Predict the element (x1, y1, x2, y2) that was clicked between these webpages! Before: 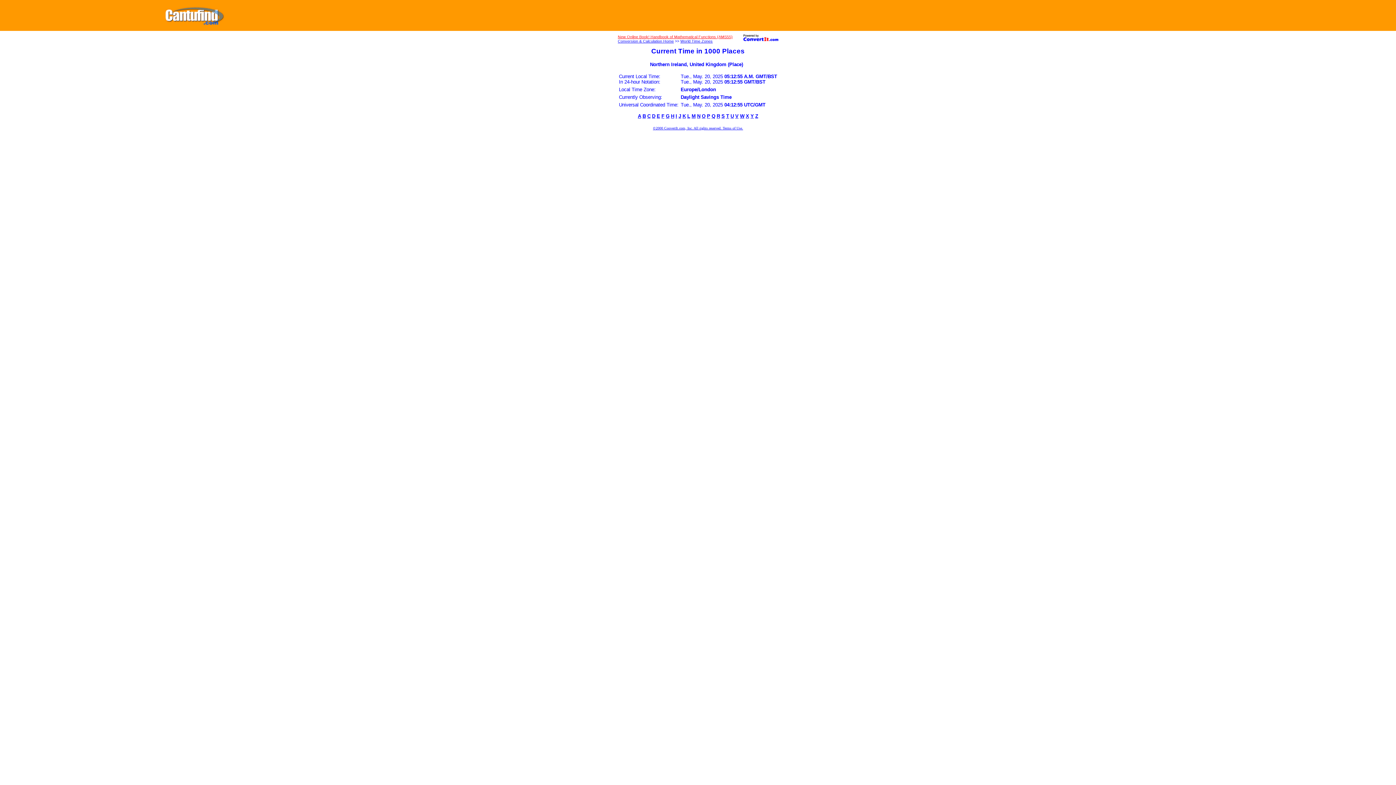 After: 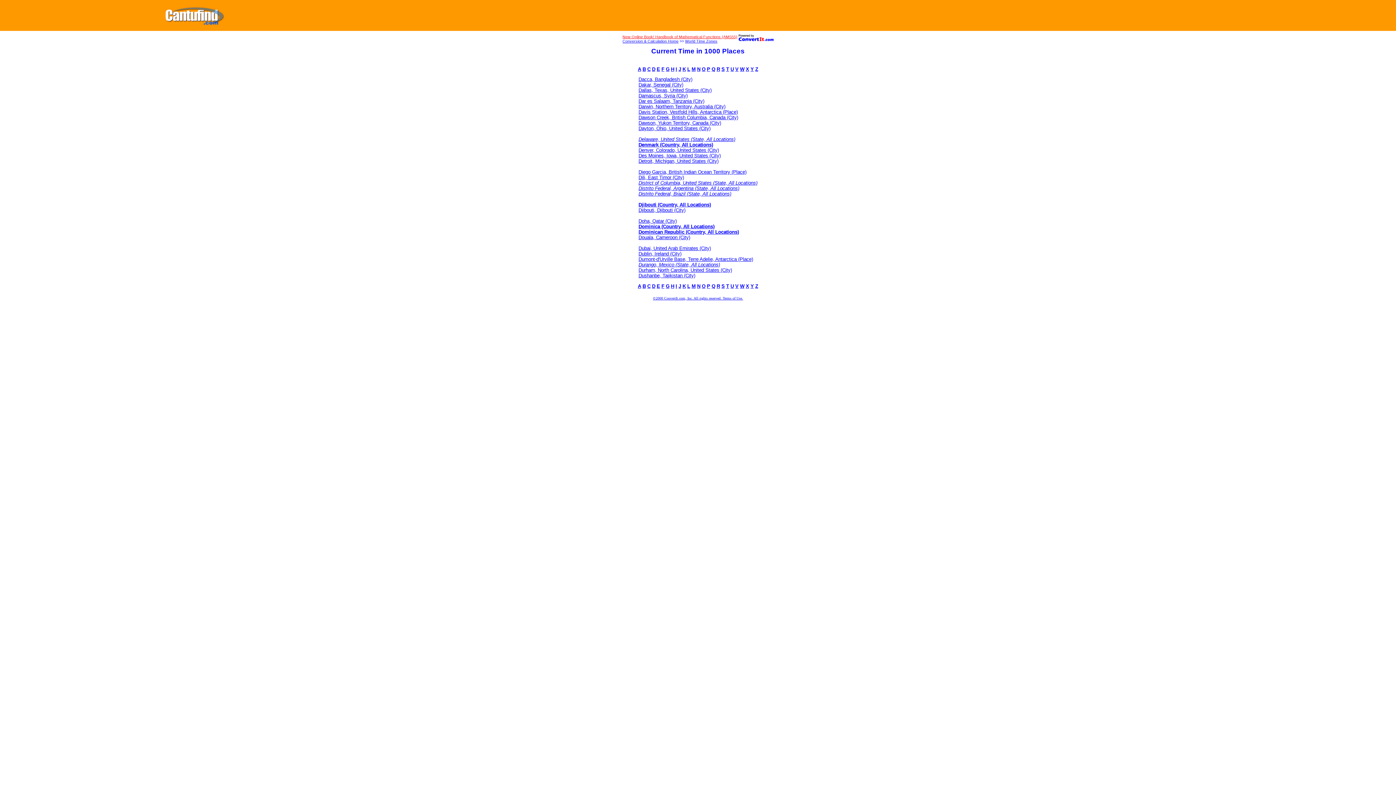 Action: bbox: (652, 113, 655, 118) label: D